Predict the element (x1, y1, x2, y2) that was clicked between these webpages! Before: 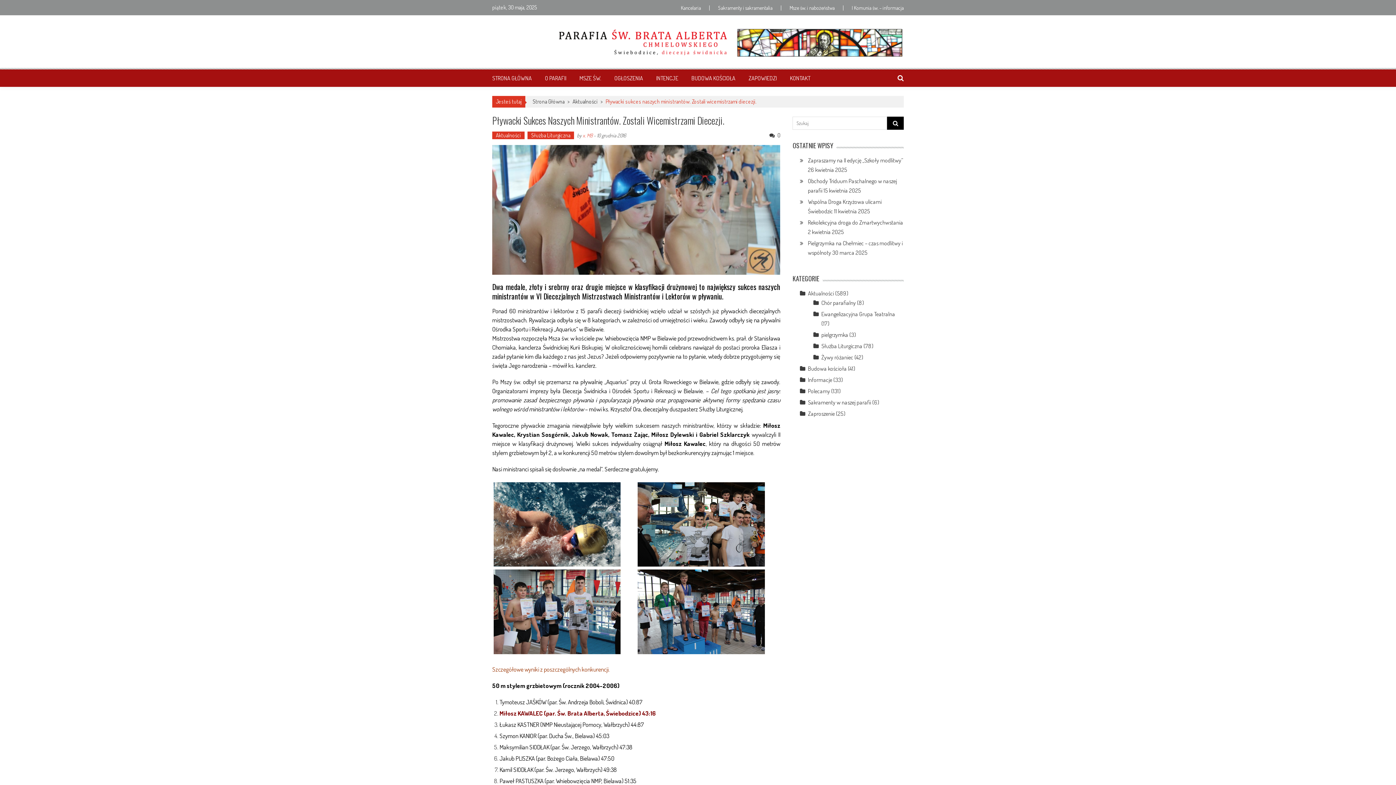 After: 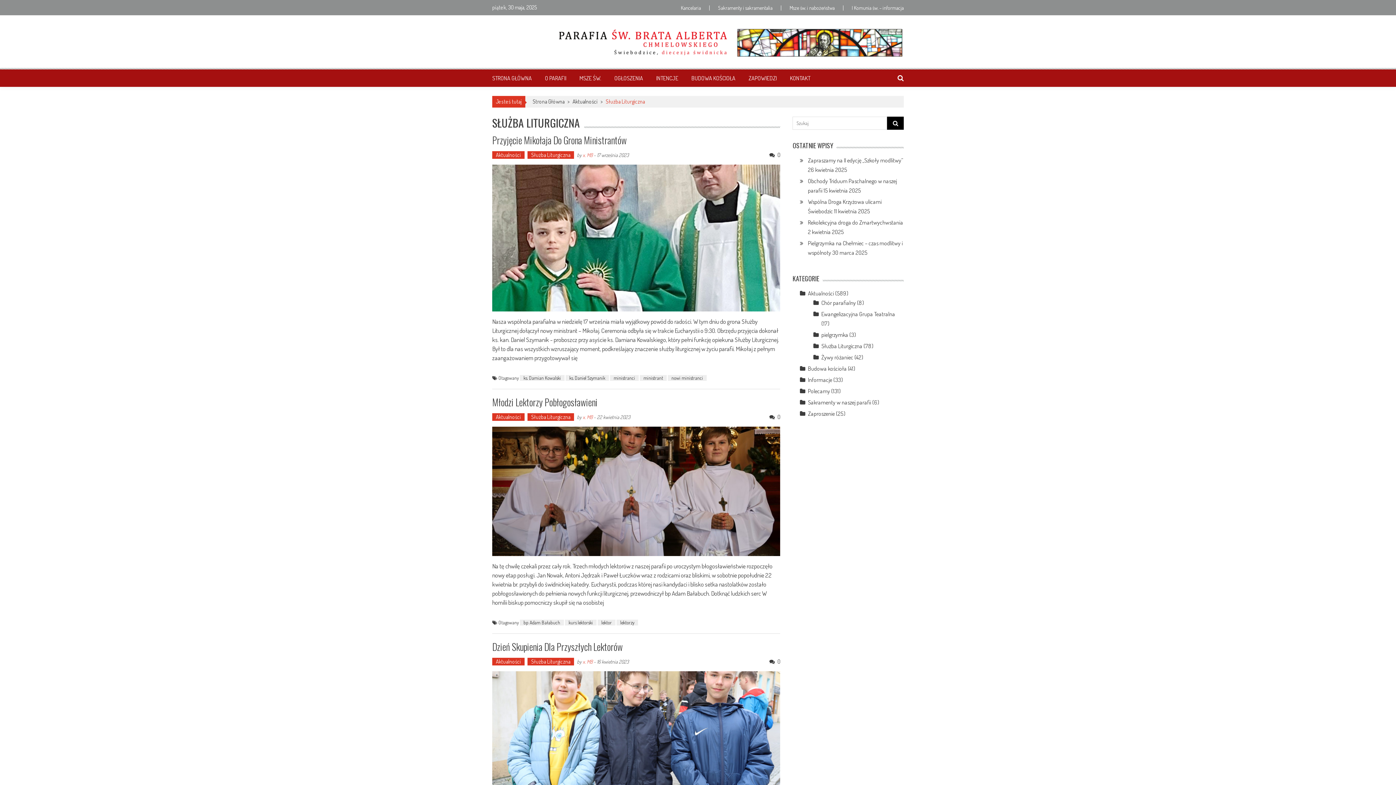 Action: bbox: (527, 131, 574, 139) label: Służba Liturgiczna